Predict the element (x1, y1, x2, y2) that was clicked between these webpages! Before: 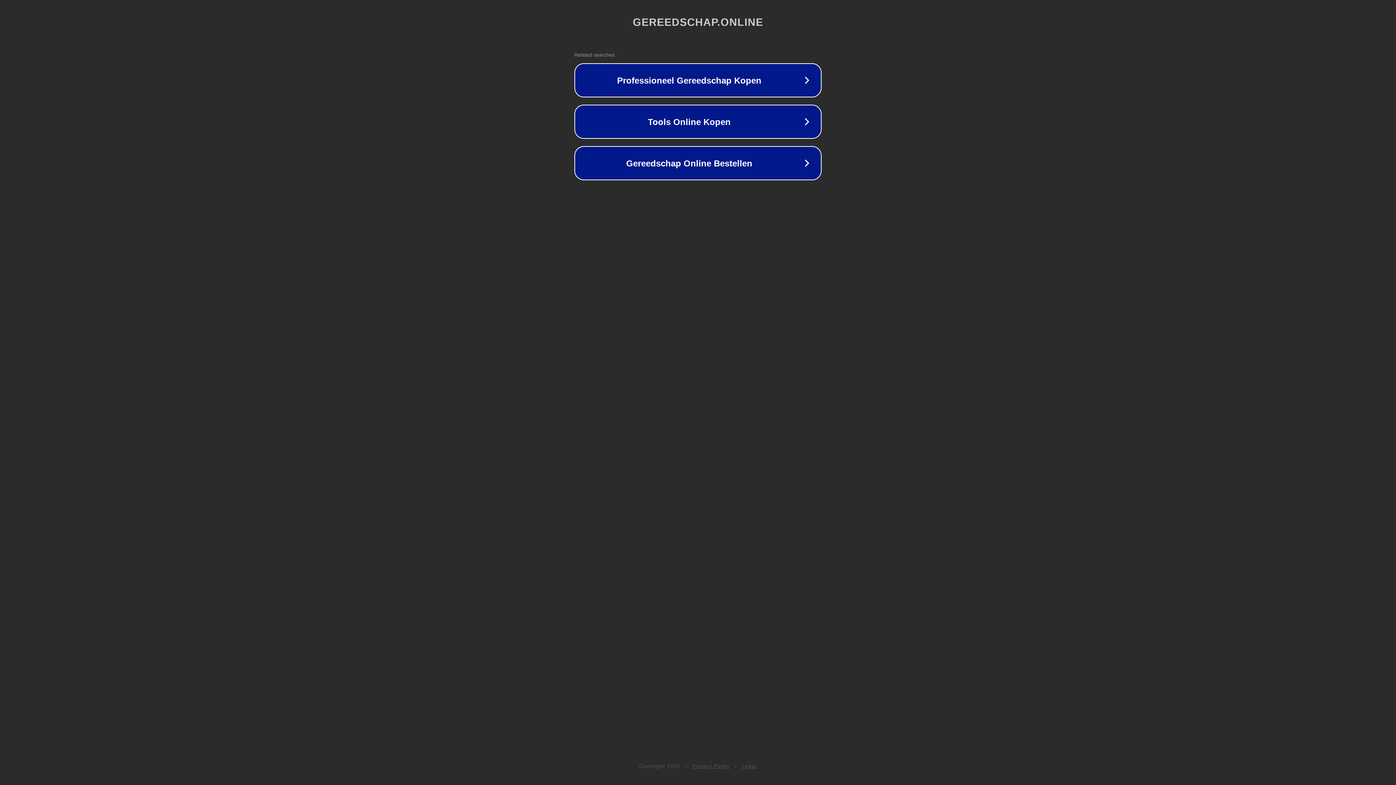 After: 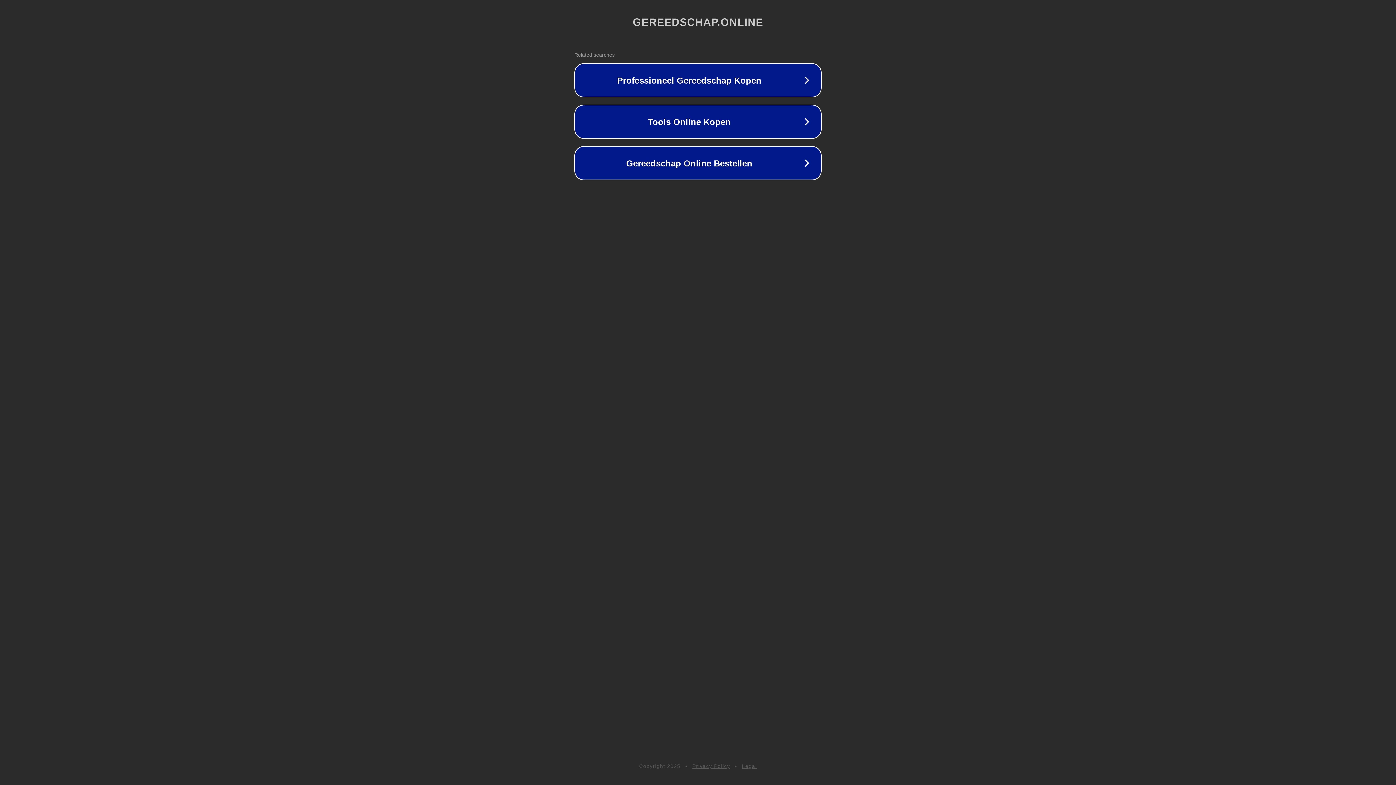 Action: bbox: (742, 763, 757, 769) label: Legal